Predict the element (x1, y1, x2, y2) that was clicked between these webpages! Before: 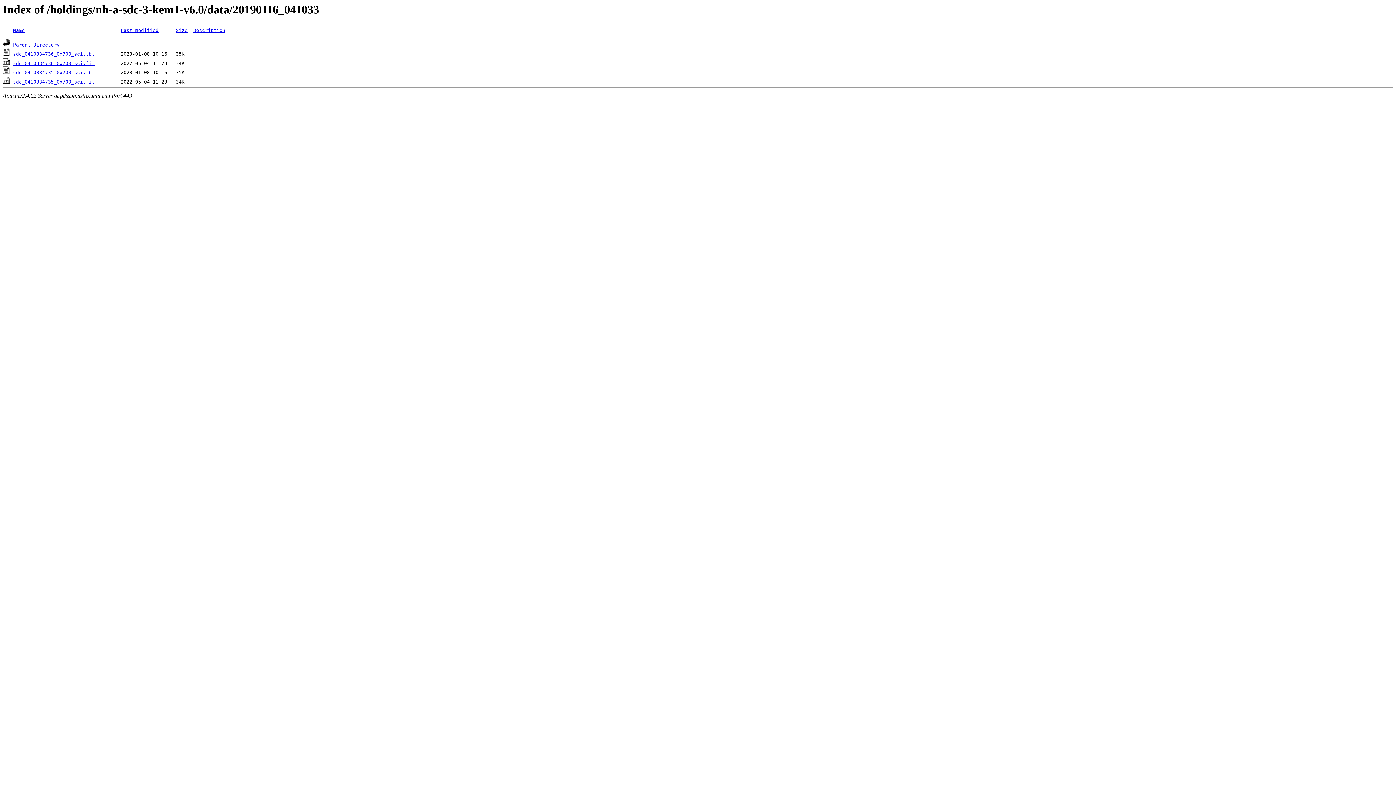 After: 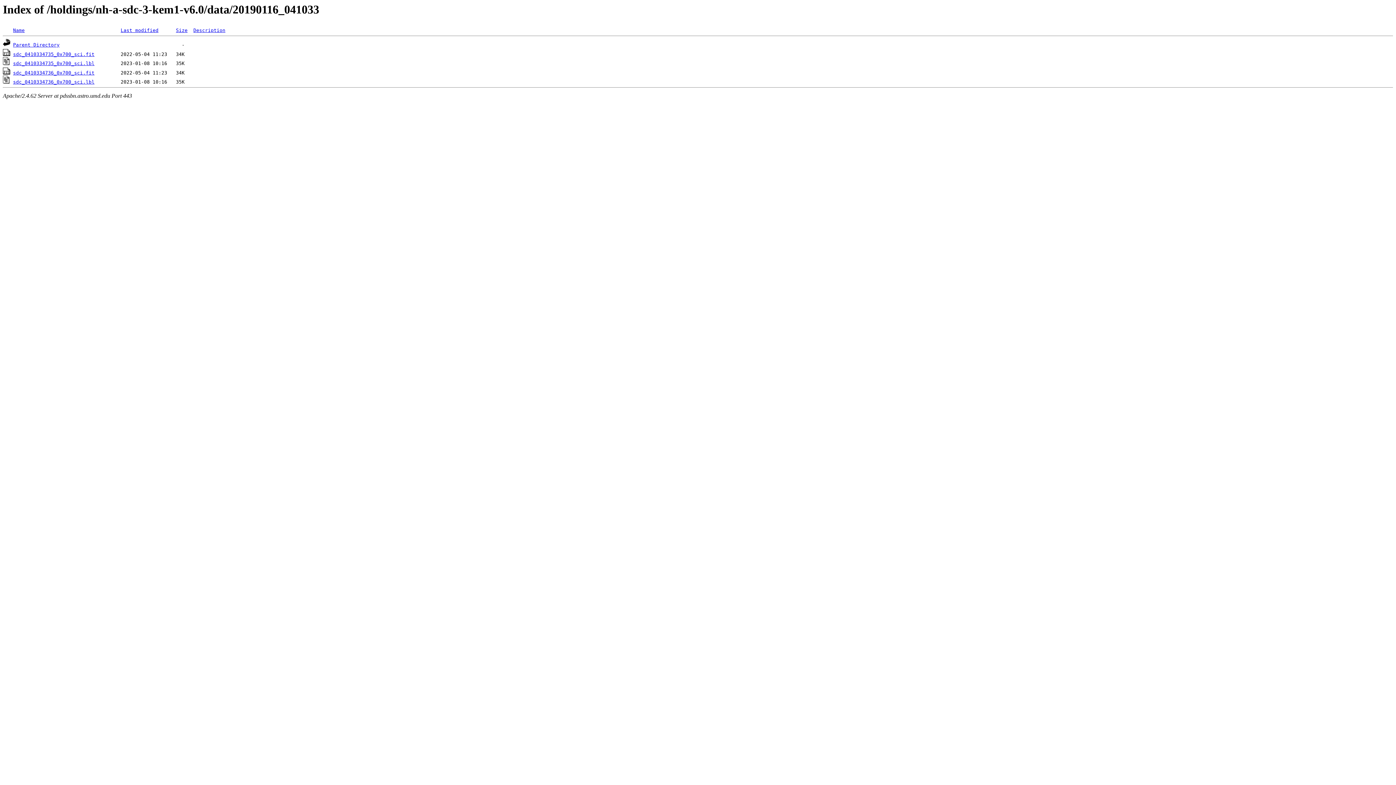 Action: label: Name bbox: (13, 27, 24, 33)